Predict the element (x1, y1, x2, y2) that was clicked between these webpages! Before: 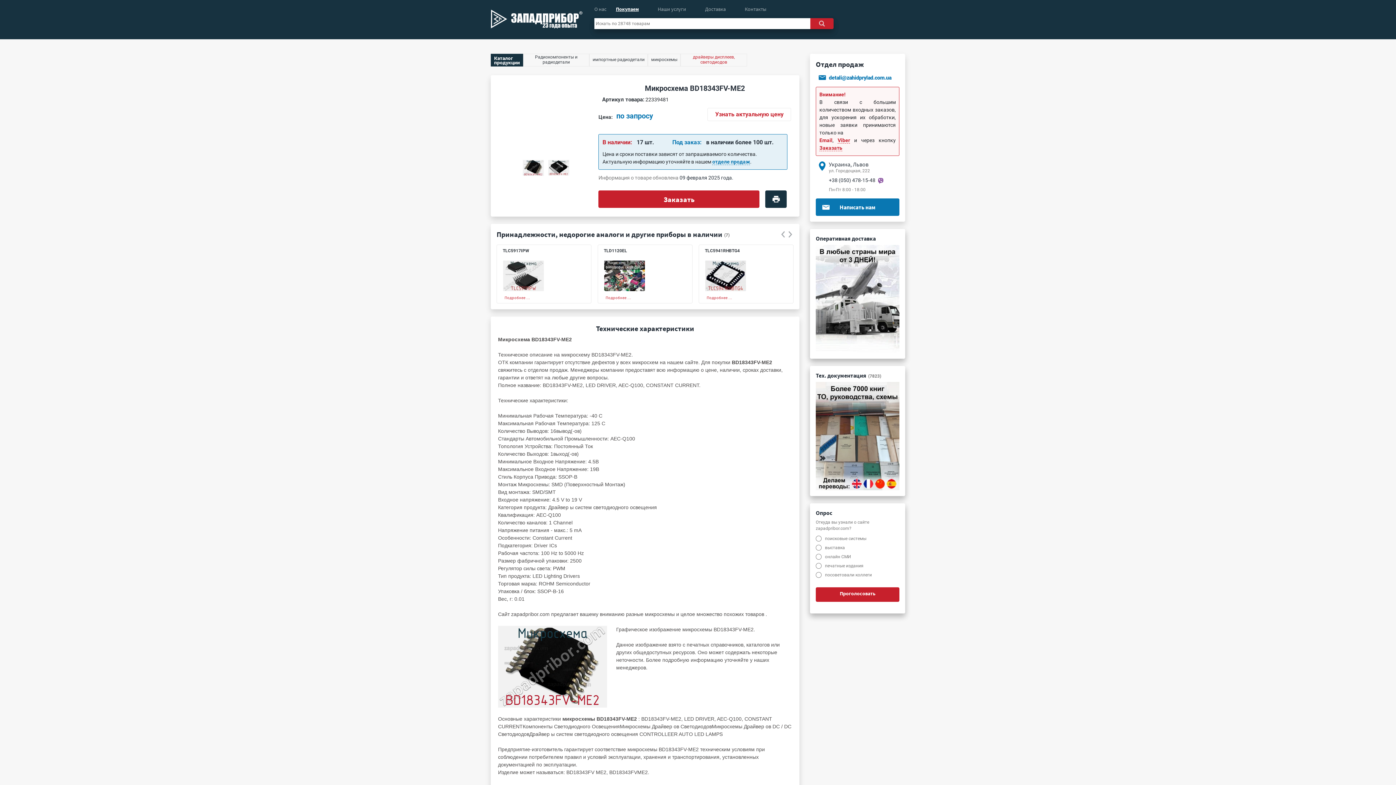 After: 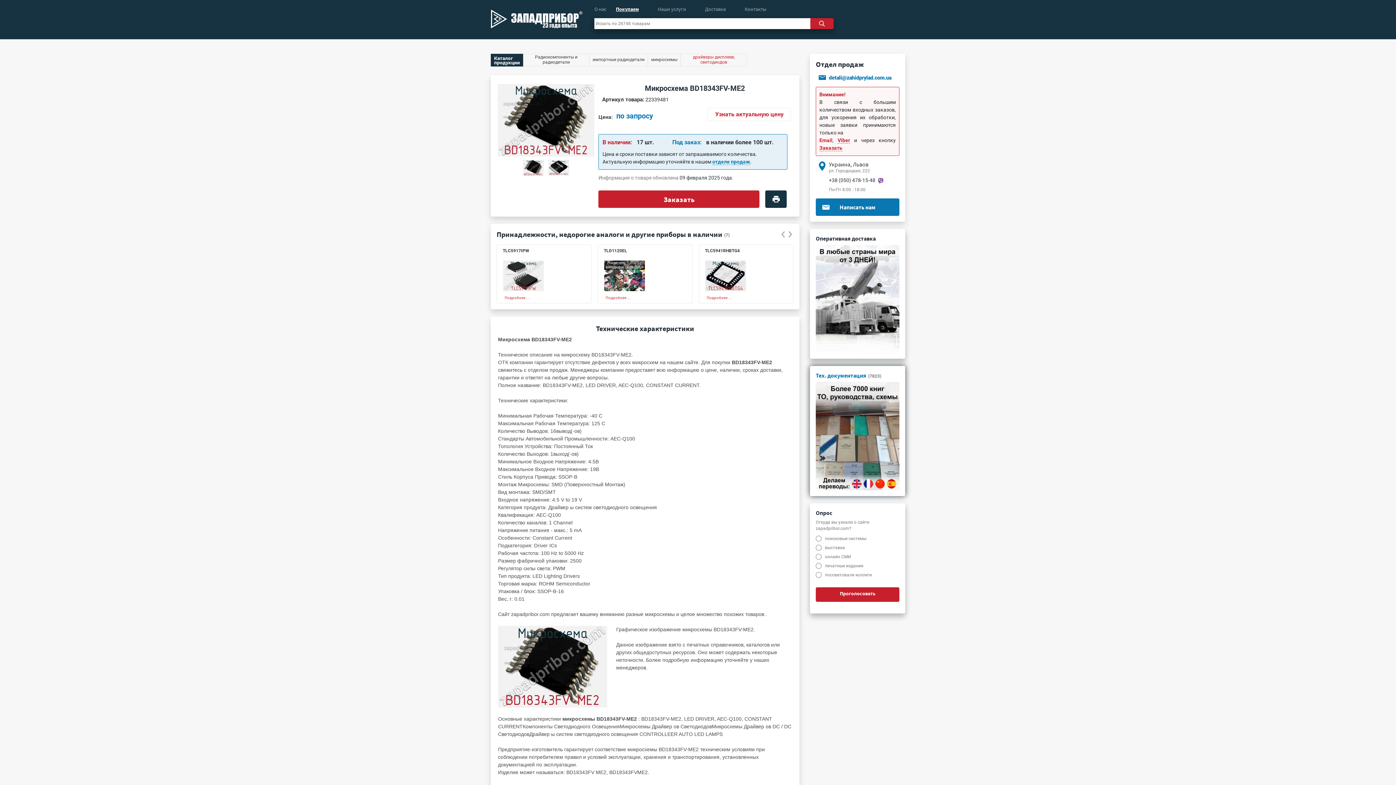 Action: bbox: (816, 433, 899, 438)